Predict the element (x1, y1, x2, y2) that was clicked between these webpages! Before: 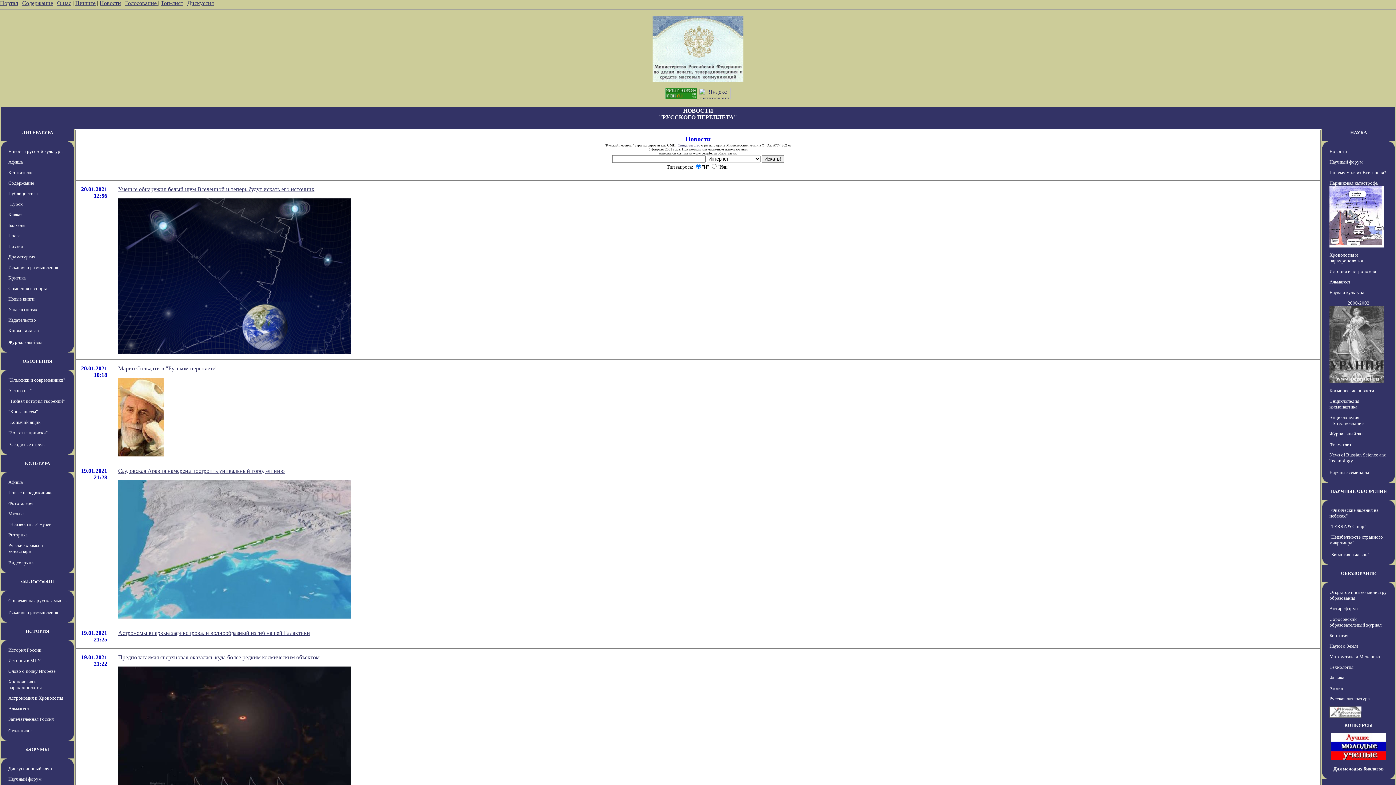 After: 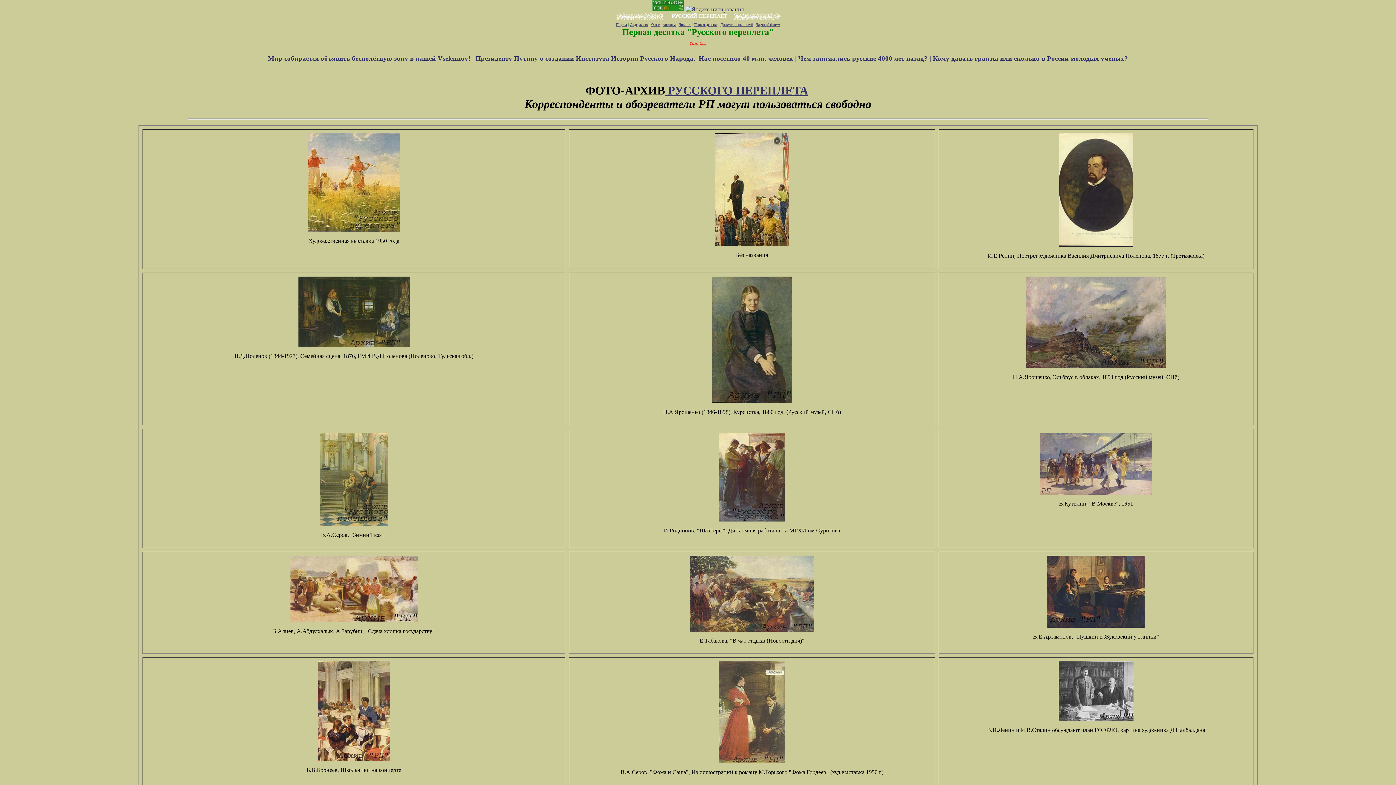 Action: bbox: (8, 560, 33, 565) label: Видеоархив